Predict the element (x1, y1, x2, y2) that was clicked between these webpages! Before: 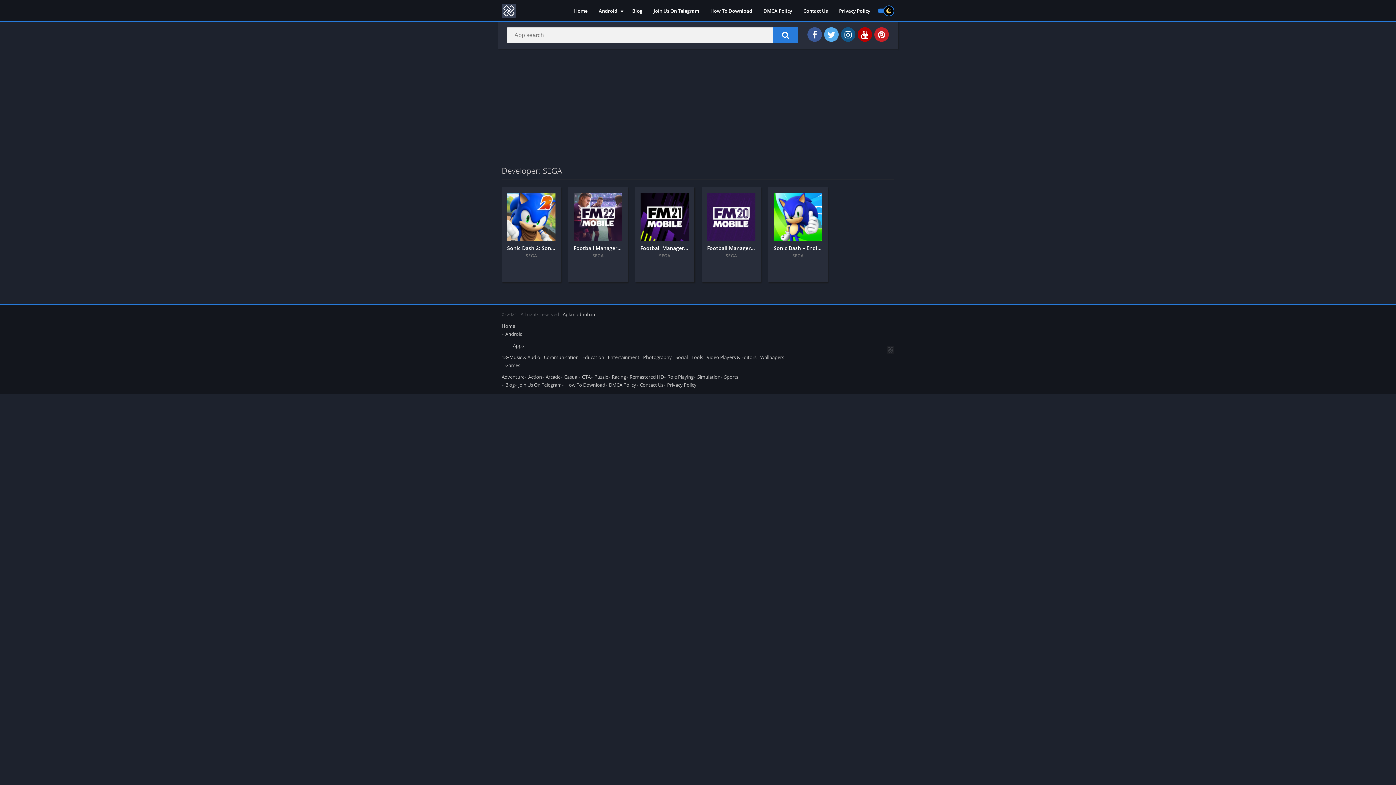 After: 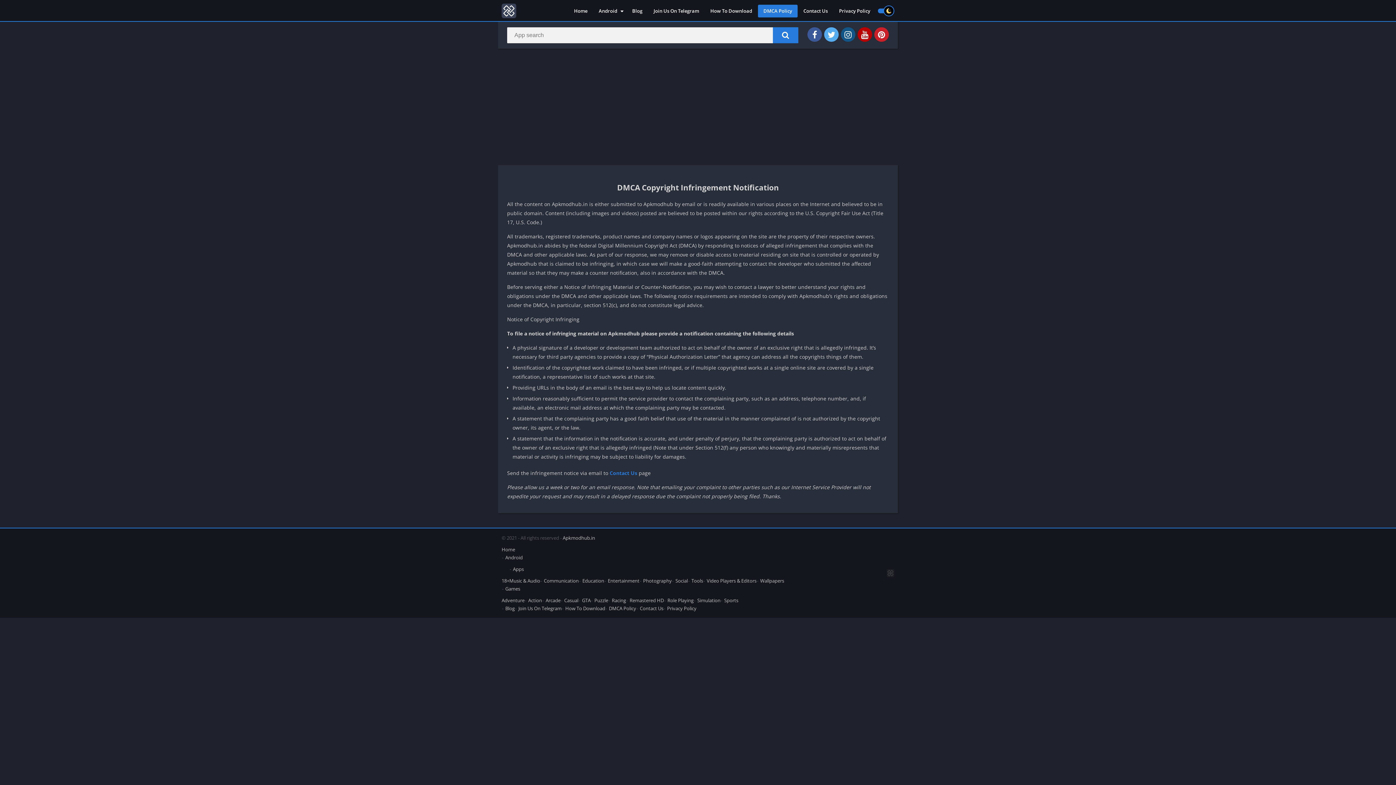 Action: bbox: (609, 381, 636, 388) label: DMCA Policy